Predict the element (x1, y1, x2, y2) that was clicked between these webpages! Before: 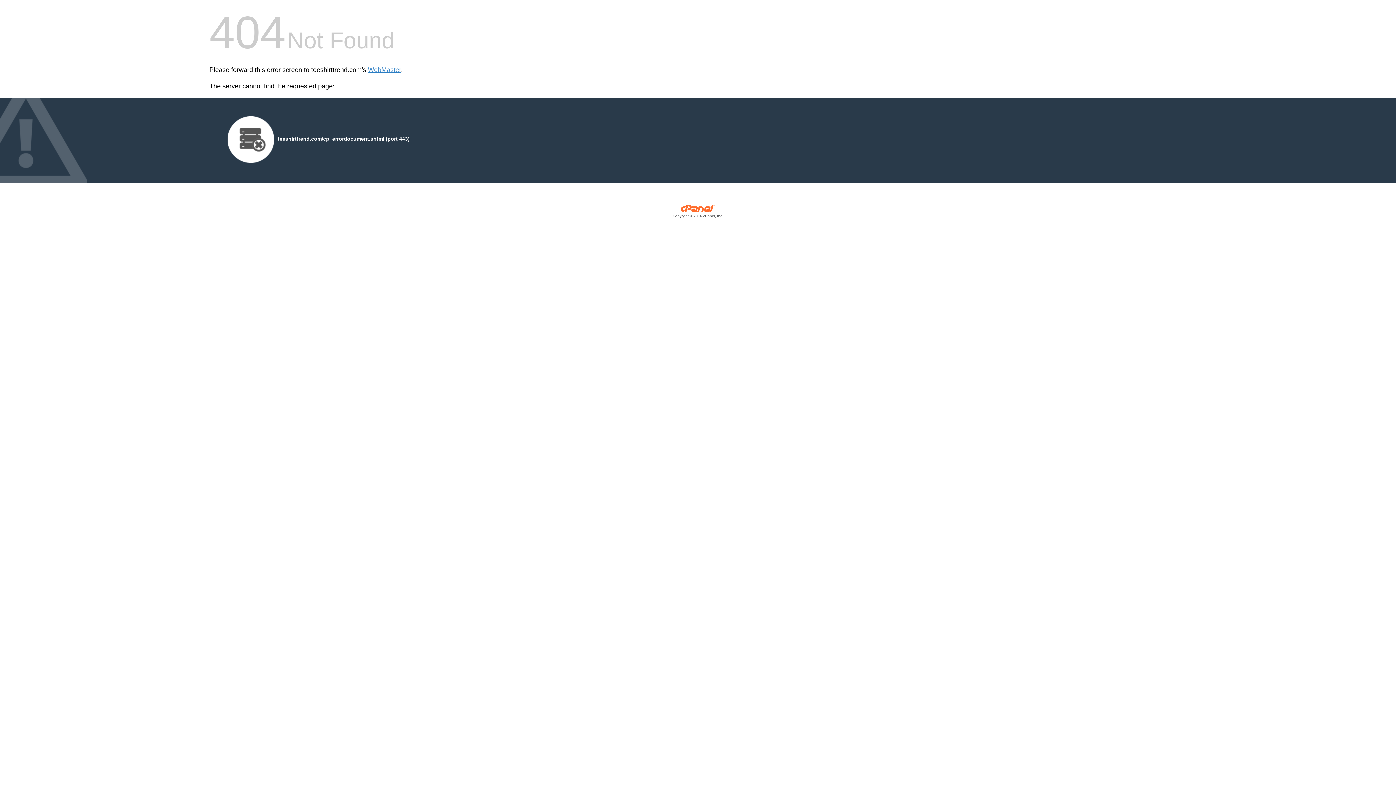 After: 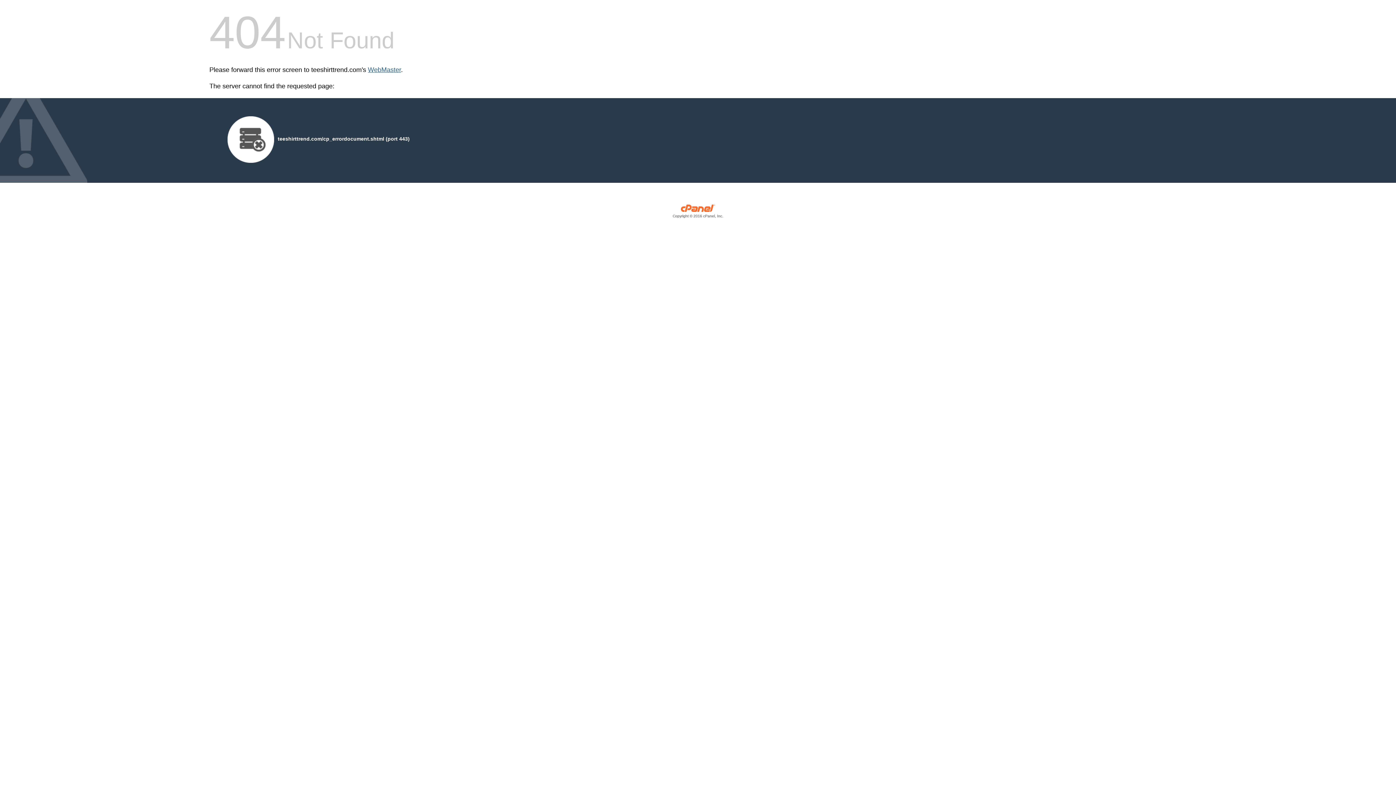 Action: label: WebMaster bbox: (368, 66, 401, 73)